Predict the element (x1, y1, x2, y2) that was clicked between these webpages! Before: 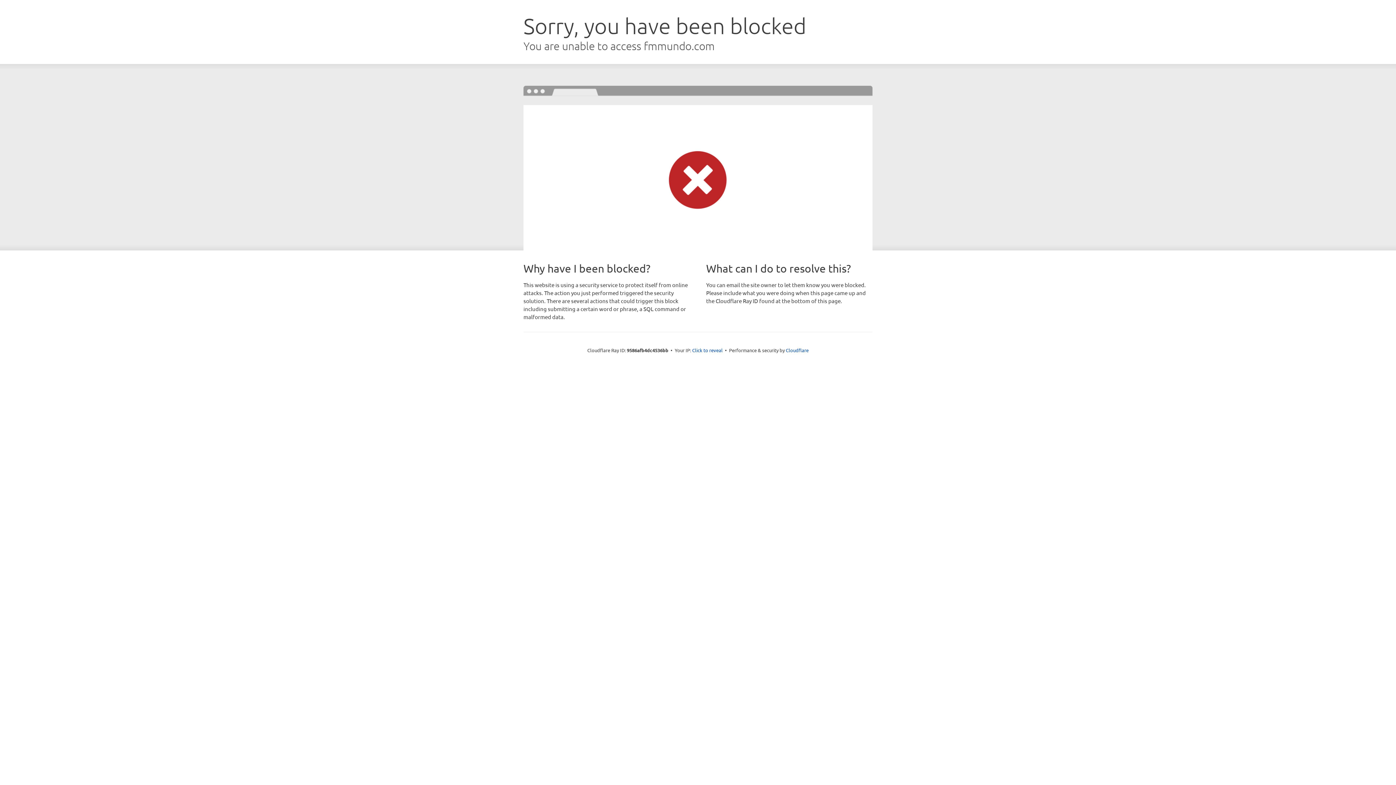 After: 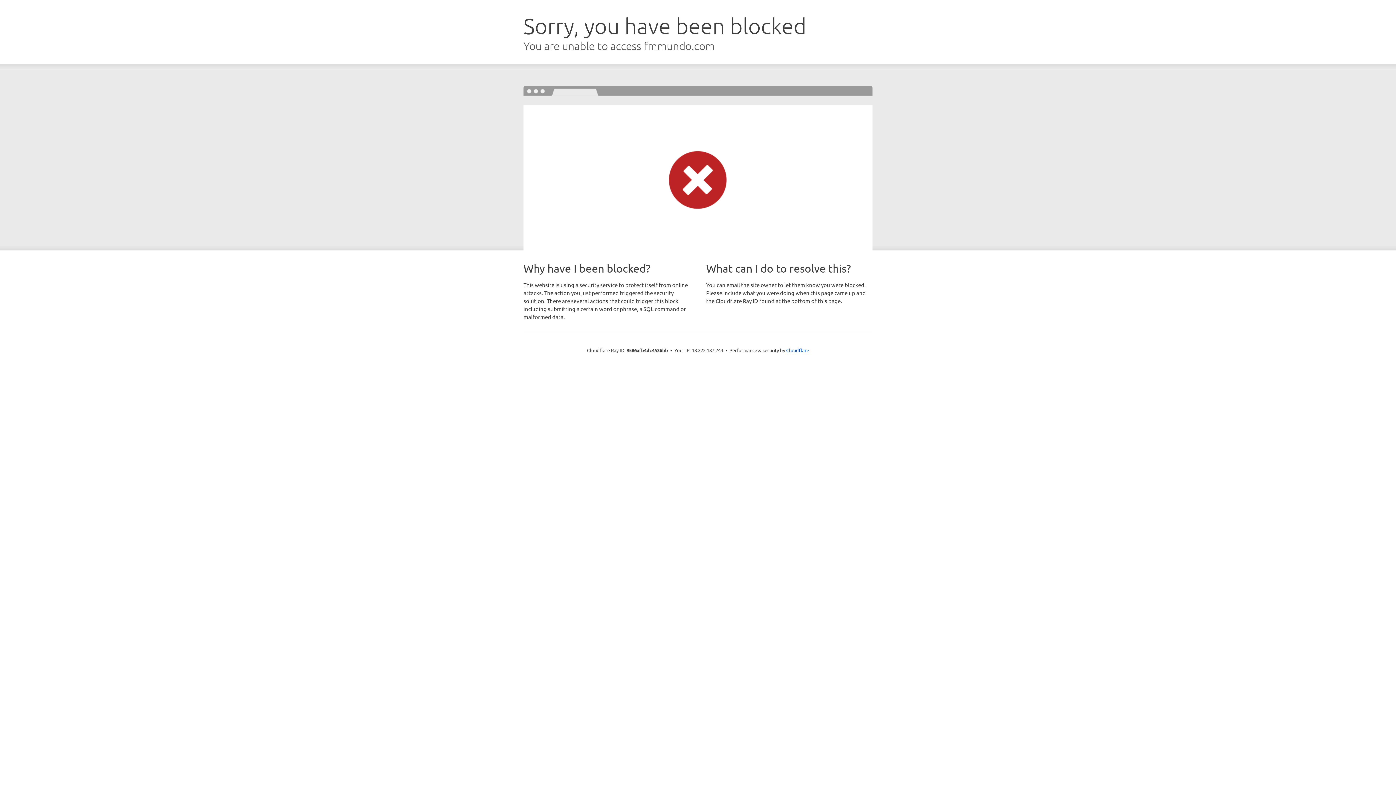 Action: bbox: (692, 346, 722, 353) label: Click to reveal